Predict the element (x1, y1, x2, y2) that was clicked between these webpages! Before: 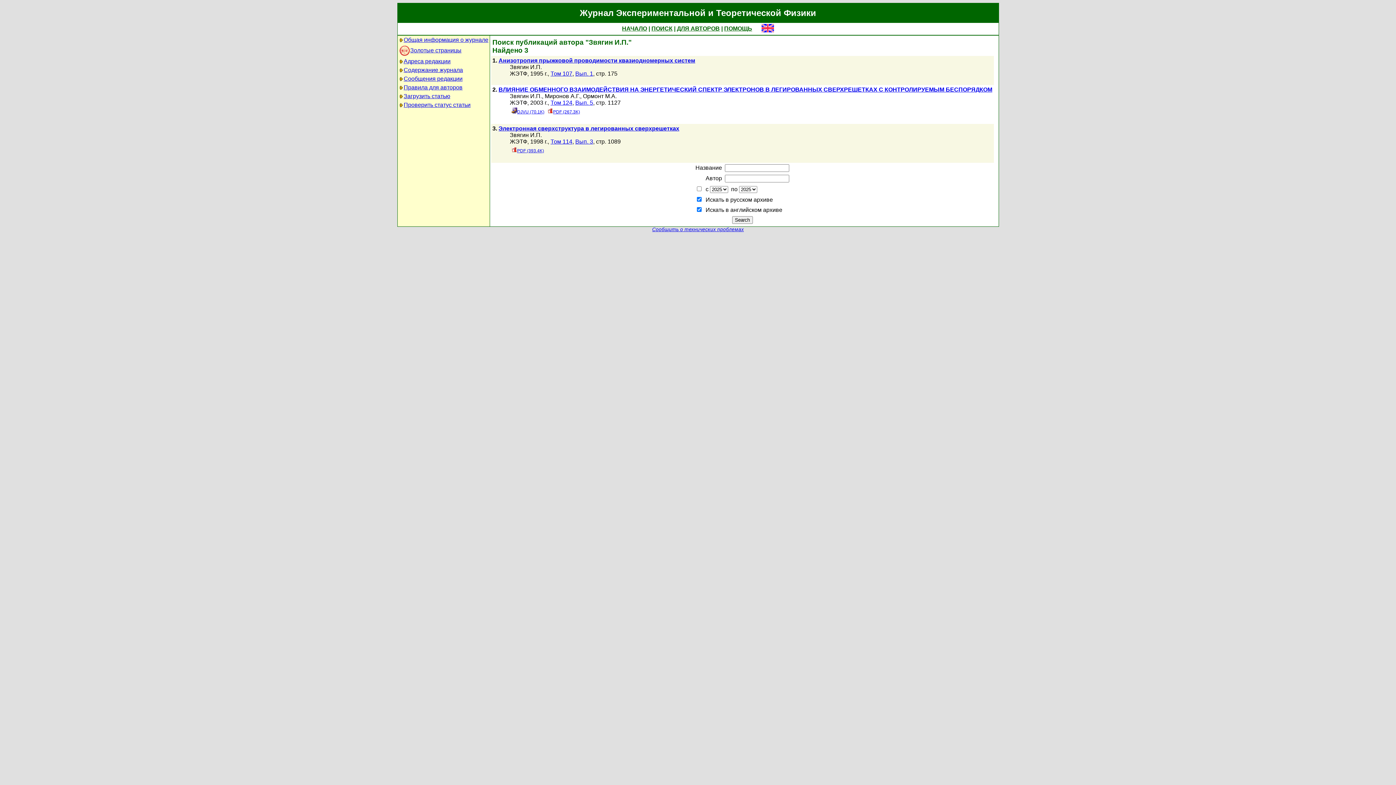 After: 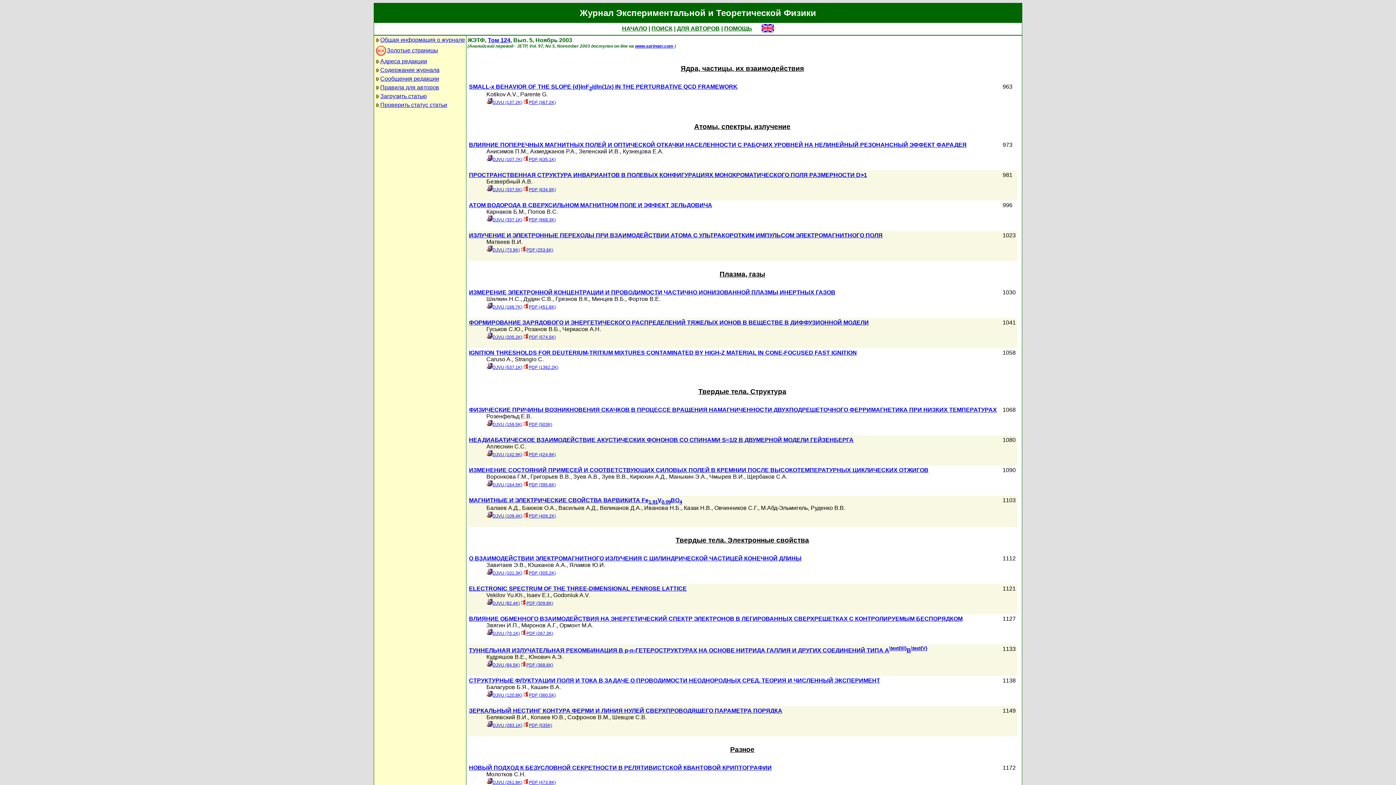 Action: bbox: (575, 99, 593, 105) label: Вып. 5